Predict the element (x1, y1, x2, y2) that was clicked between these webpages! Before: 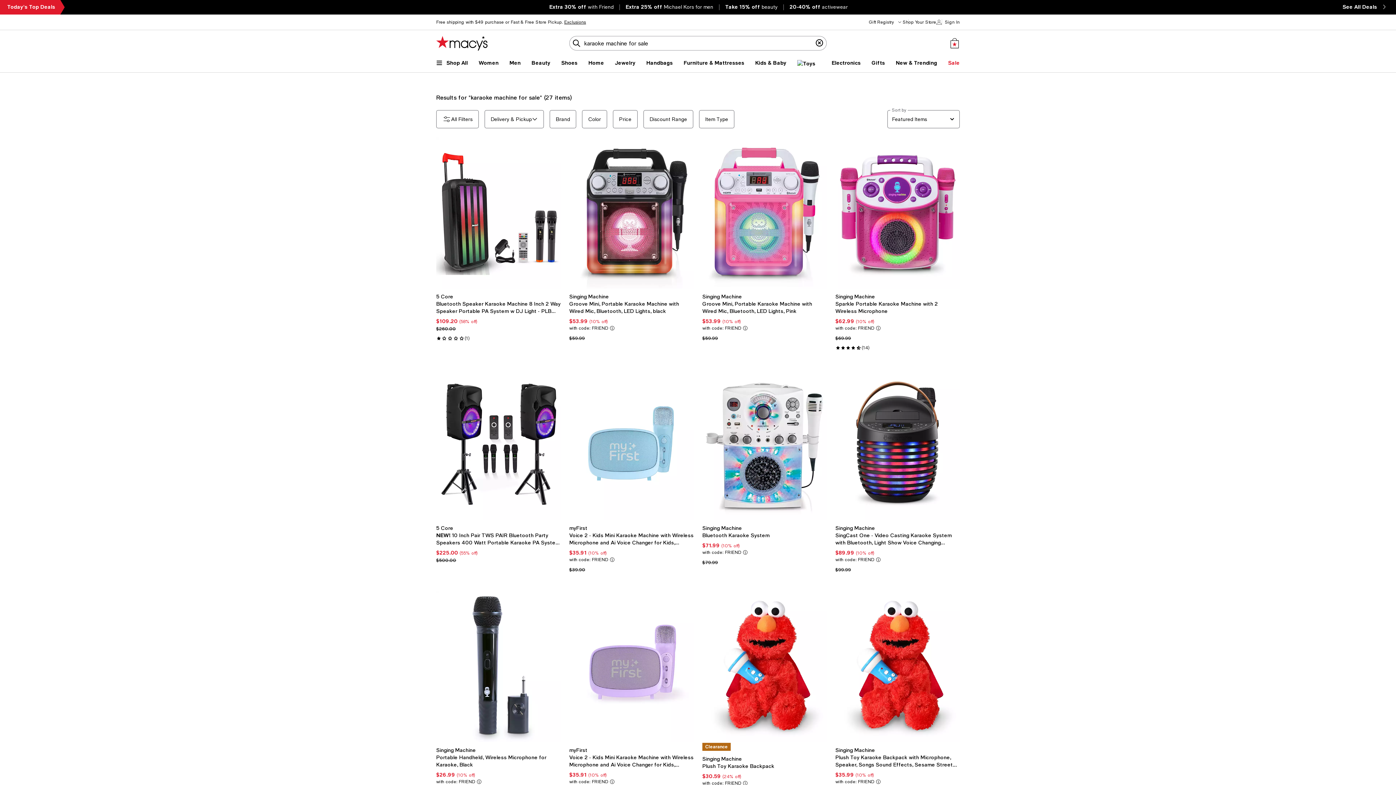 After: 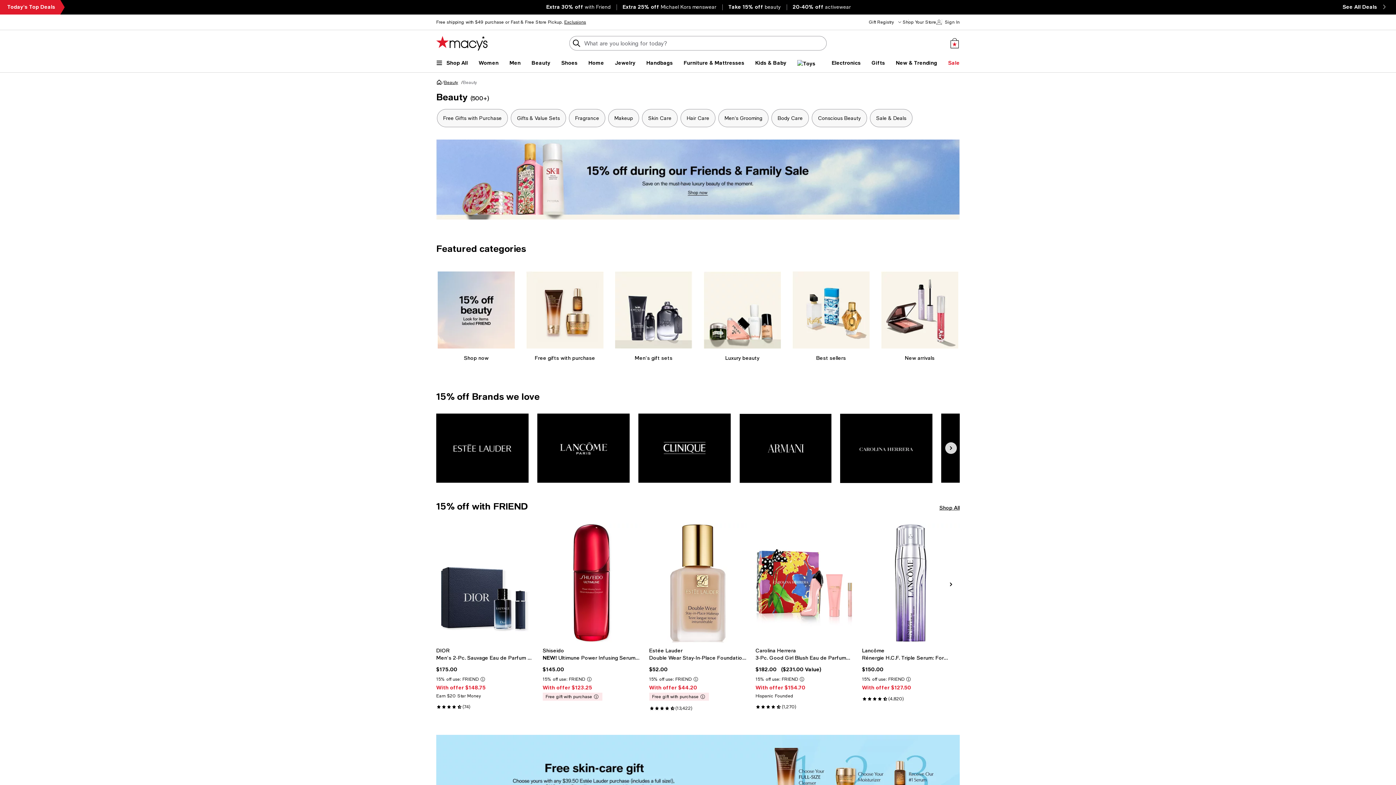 Action: label: Beauty bbox: (531, 59, 550, 66)